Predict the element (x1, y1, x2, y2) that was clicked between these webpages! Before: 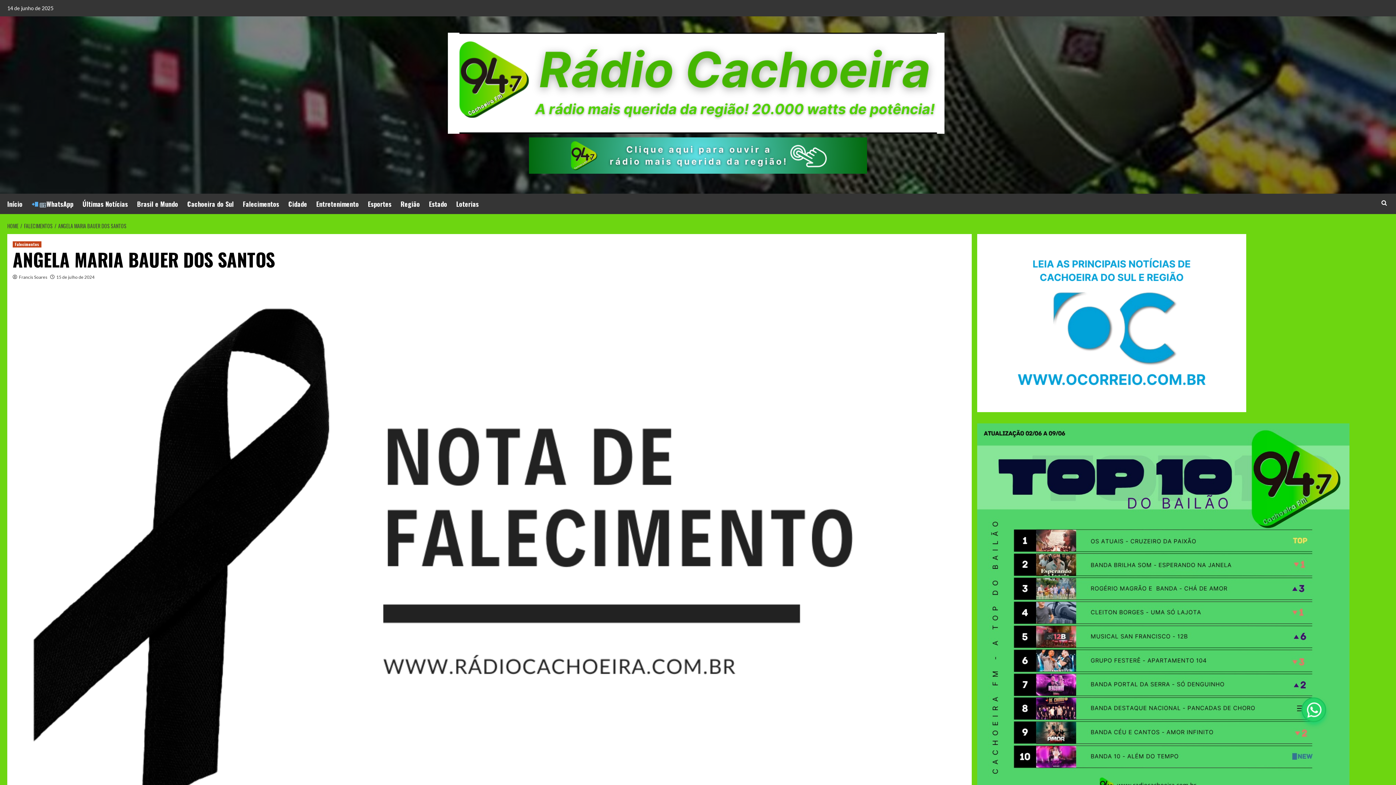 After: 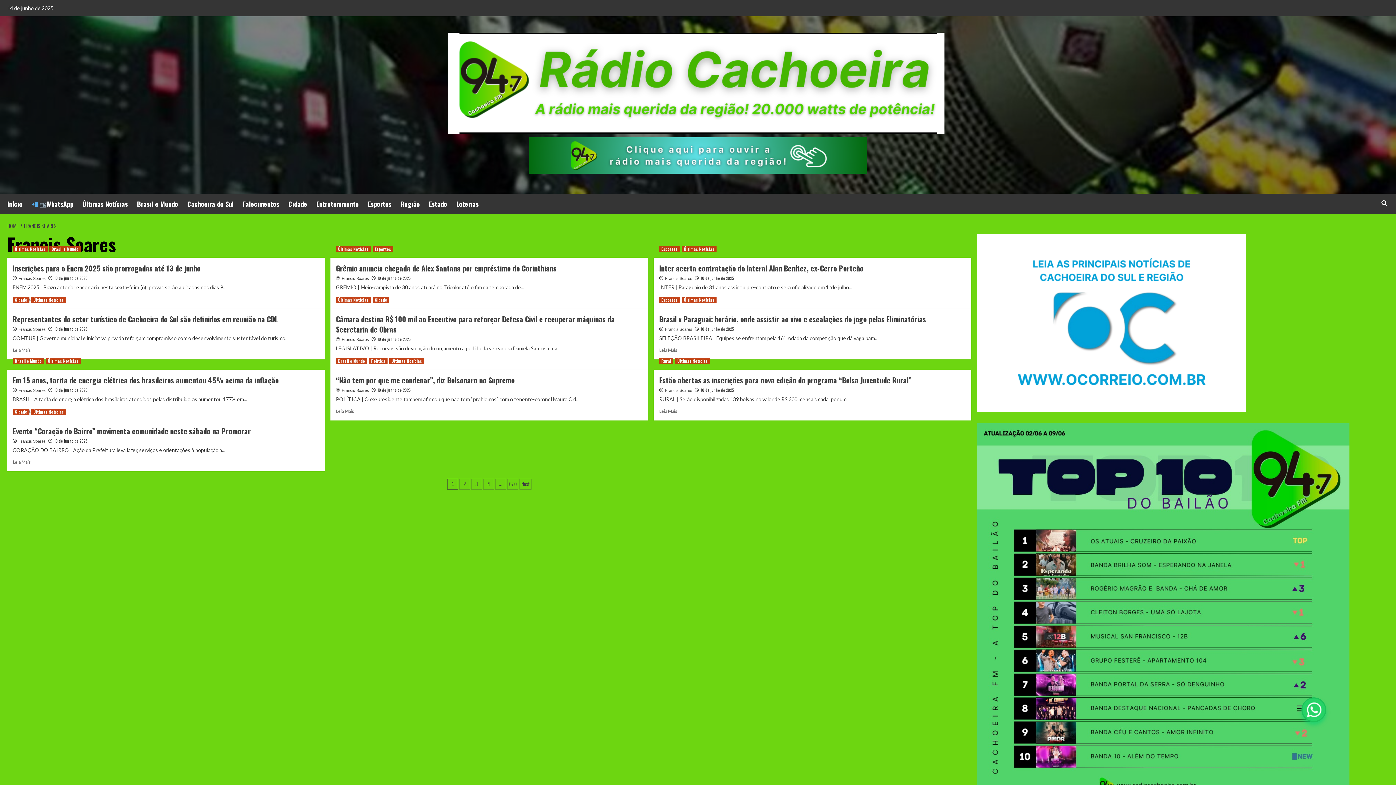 Action: bbox: (18, 274, 47, 280) label: Francis Soares